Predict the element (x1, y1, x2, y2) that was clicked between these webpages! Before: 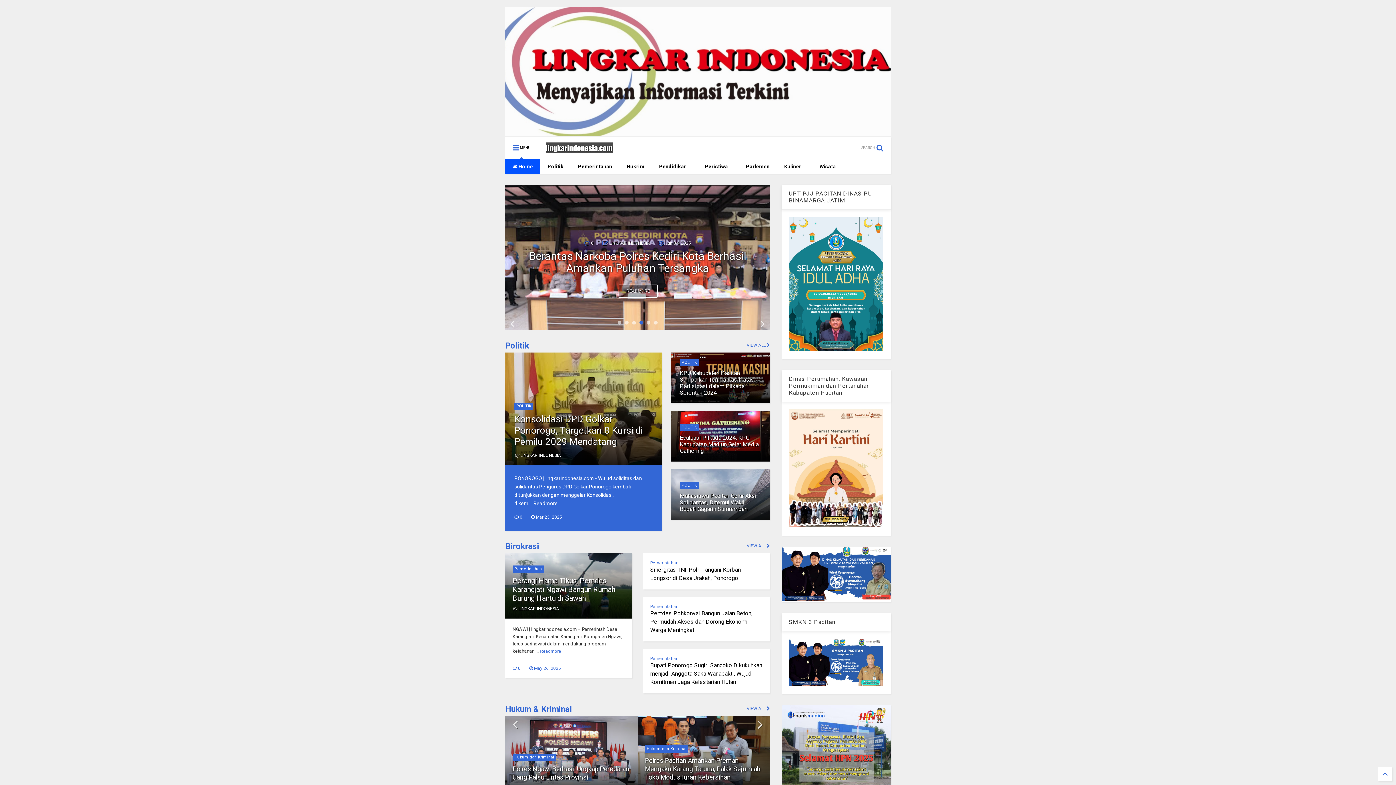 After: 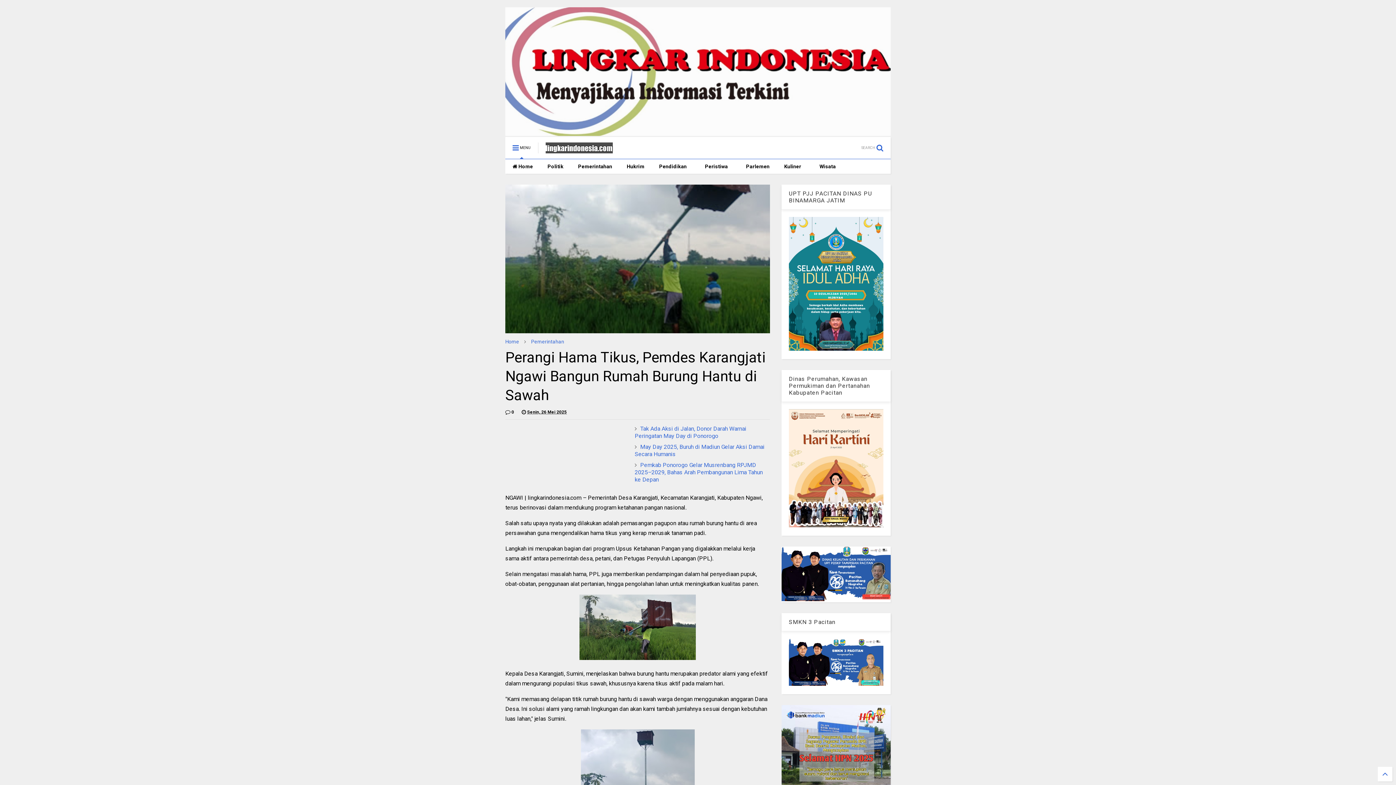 Action: label: Perangi Hama Tikus, Pemdes Karangjati Ngawi Bangun Rumah Burung Hantu di Sawah bbox: (512, 576, 615, 602)